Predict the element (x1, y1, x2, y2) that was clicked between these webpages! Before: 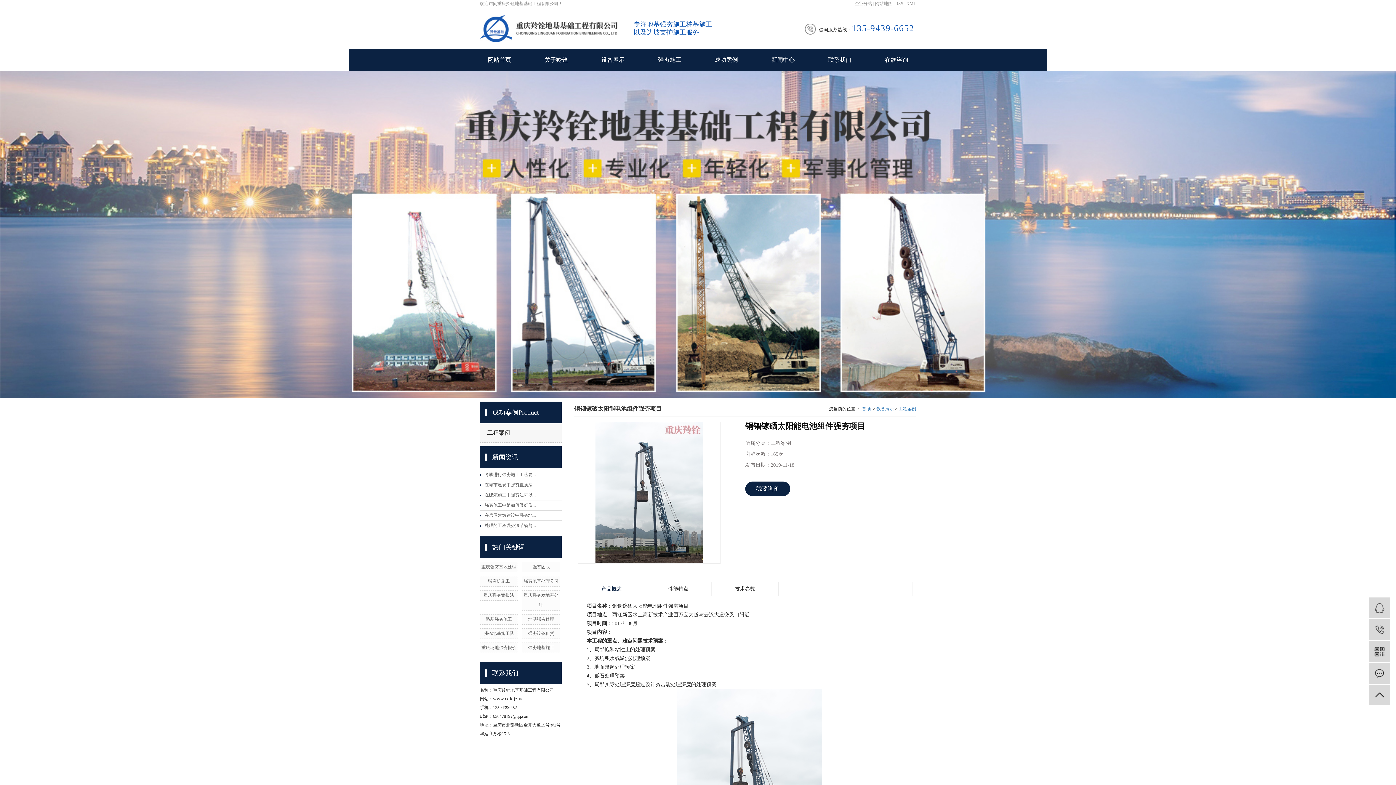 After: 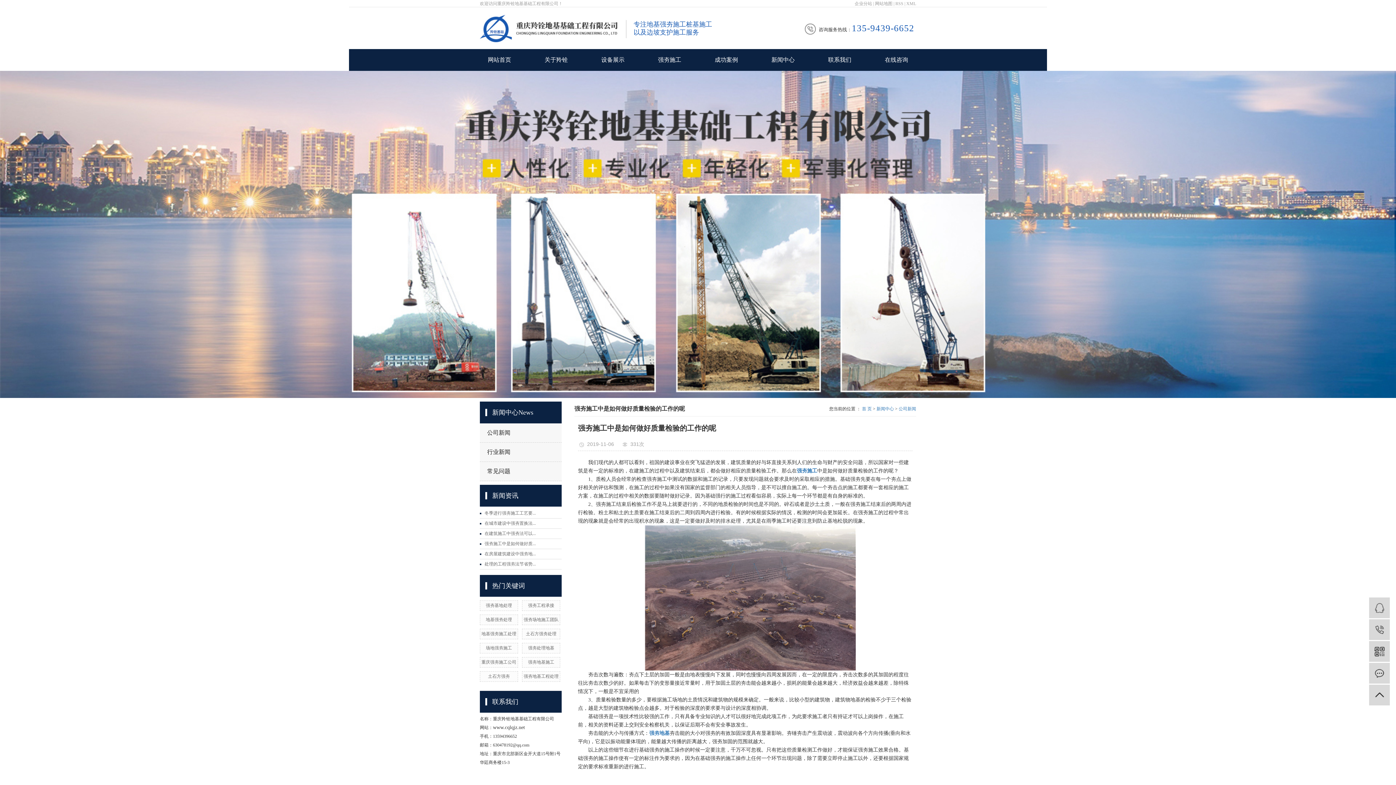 Action: bbox: (484, 502, 536, 508) label: 强夯施工中是如何做好质...